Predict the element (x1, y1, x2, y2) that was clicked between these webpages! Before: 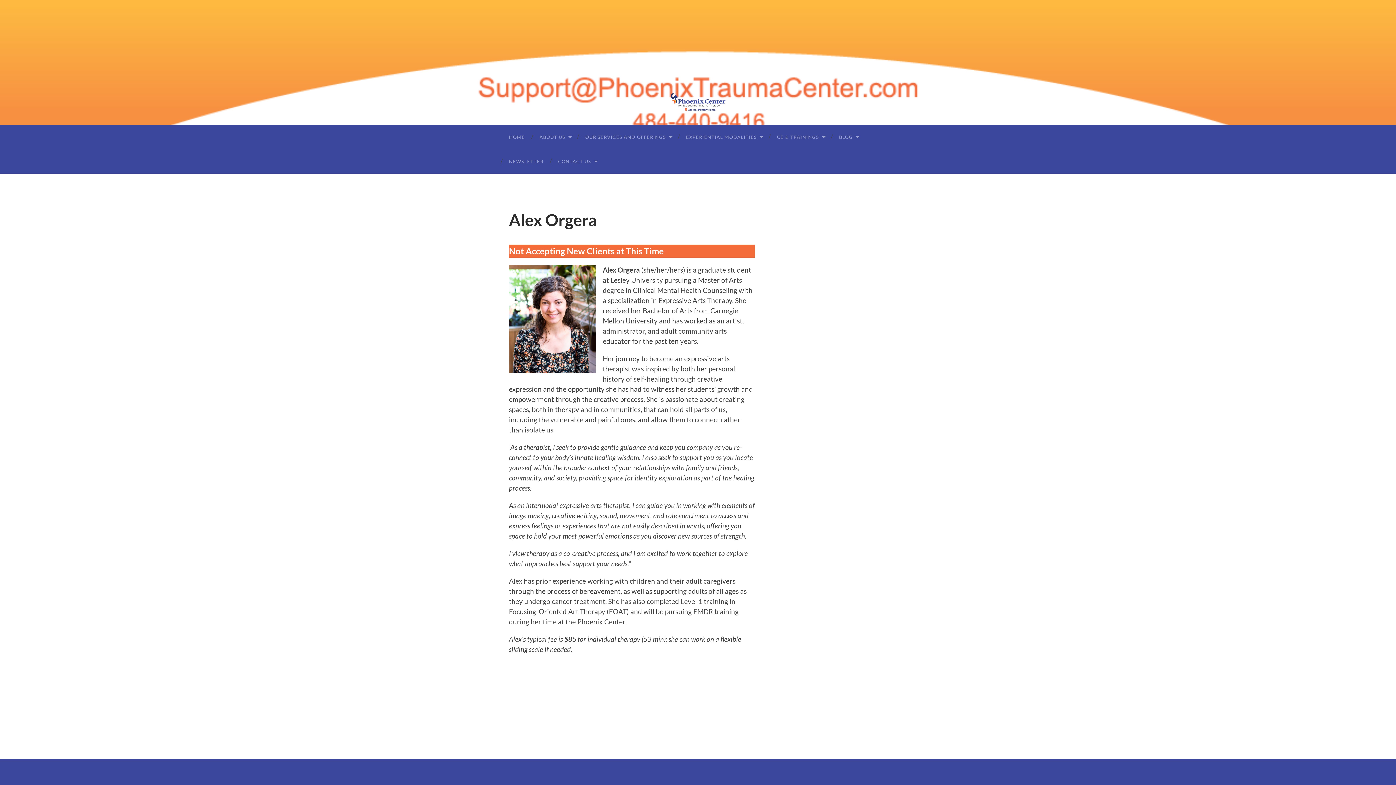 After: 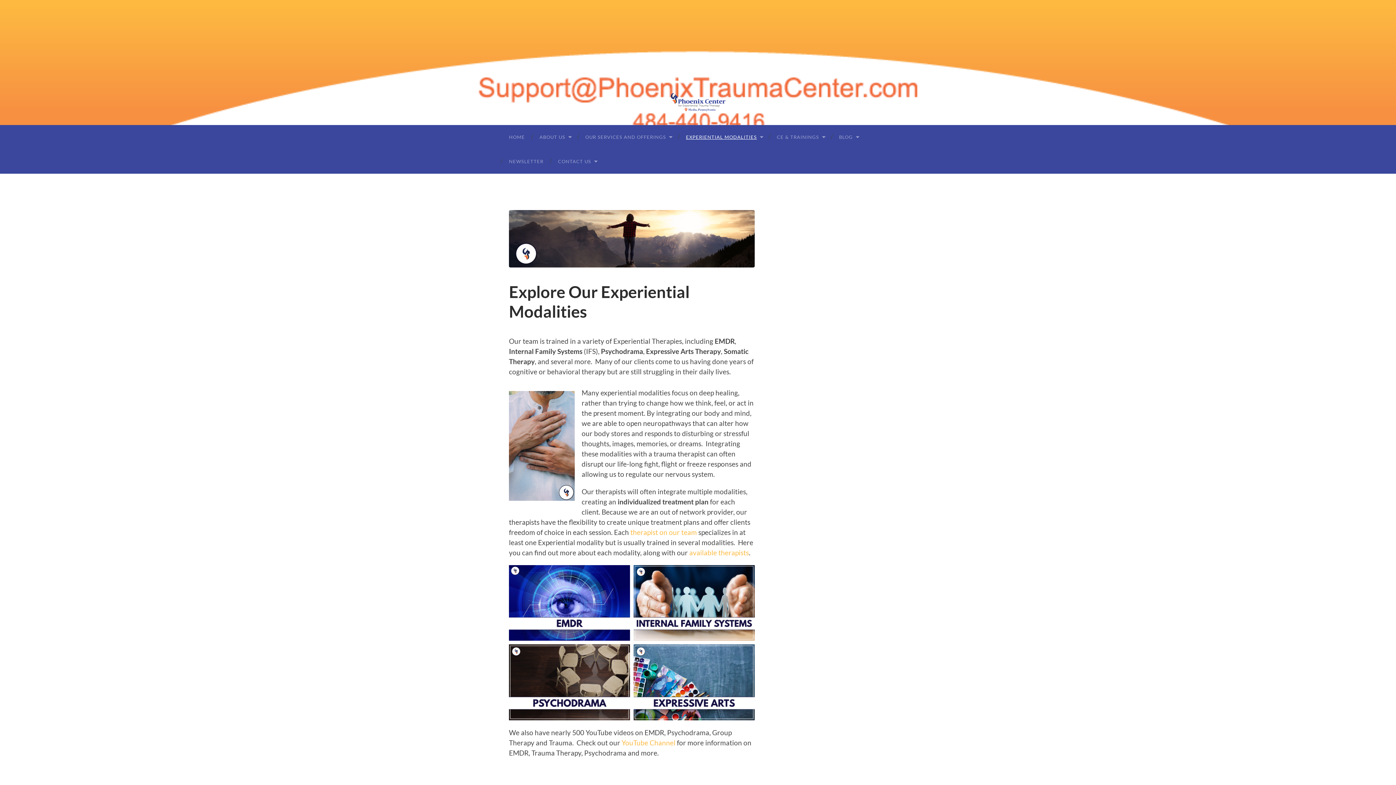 Action: bbox: (678, 125, 769, 149) label: EXPERIENTIAL MODALITIES